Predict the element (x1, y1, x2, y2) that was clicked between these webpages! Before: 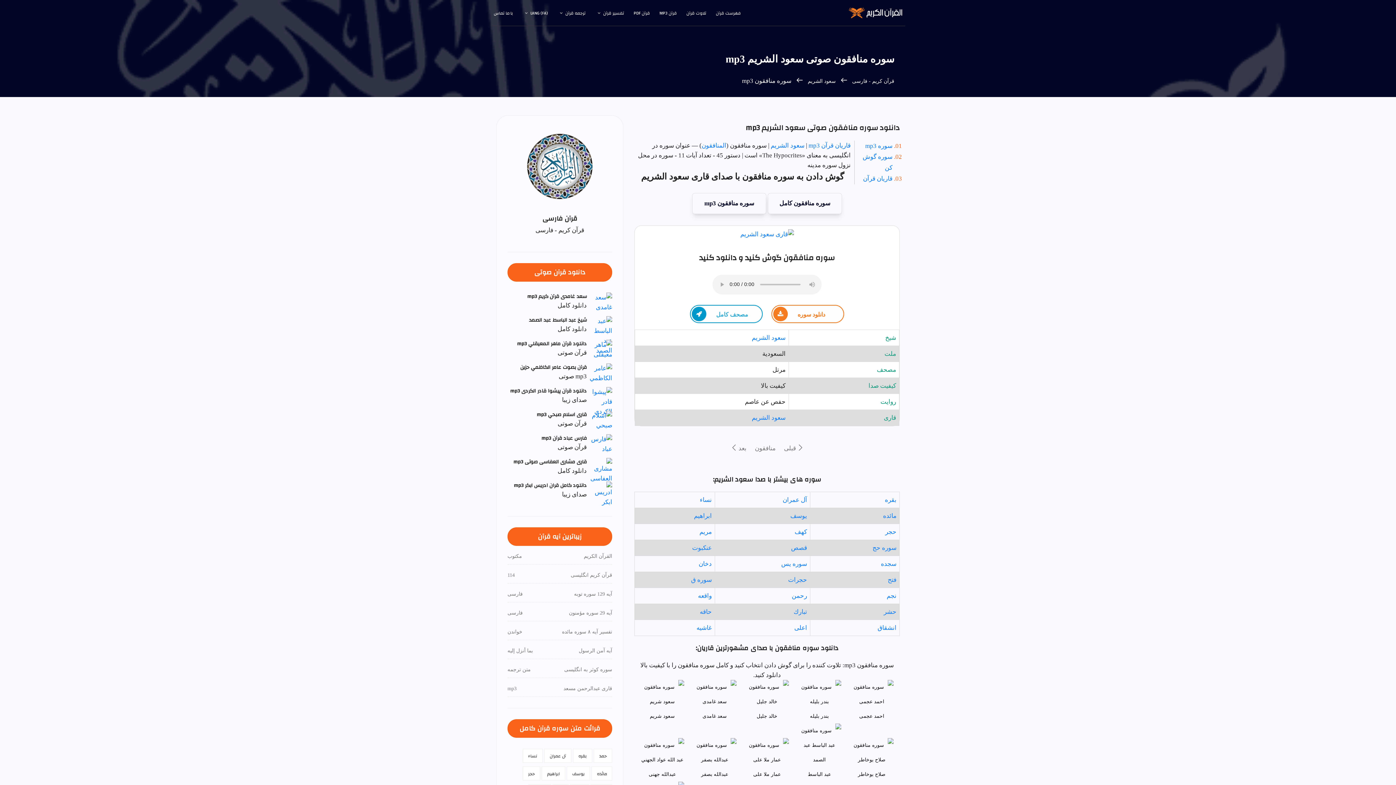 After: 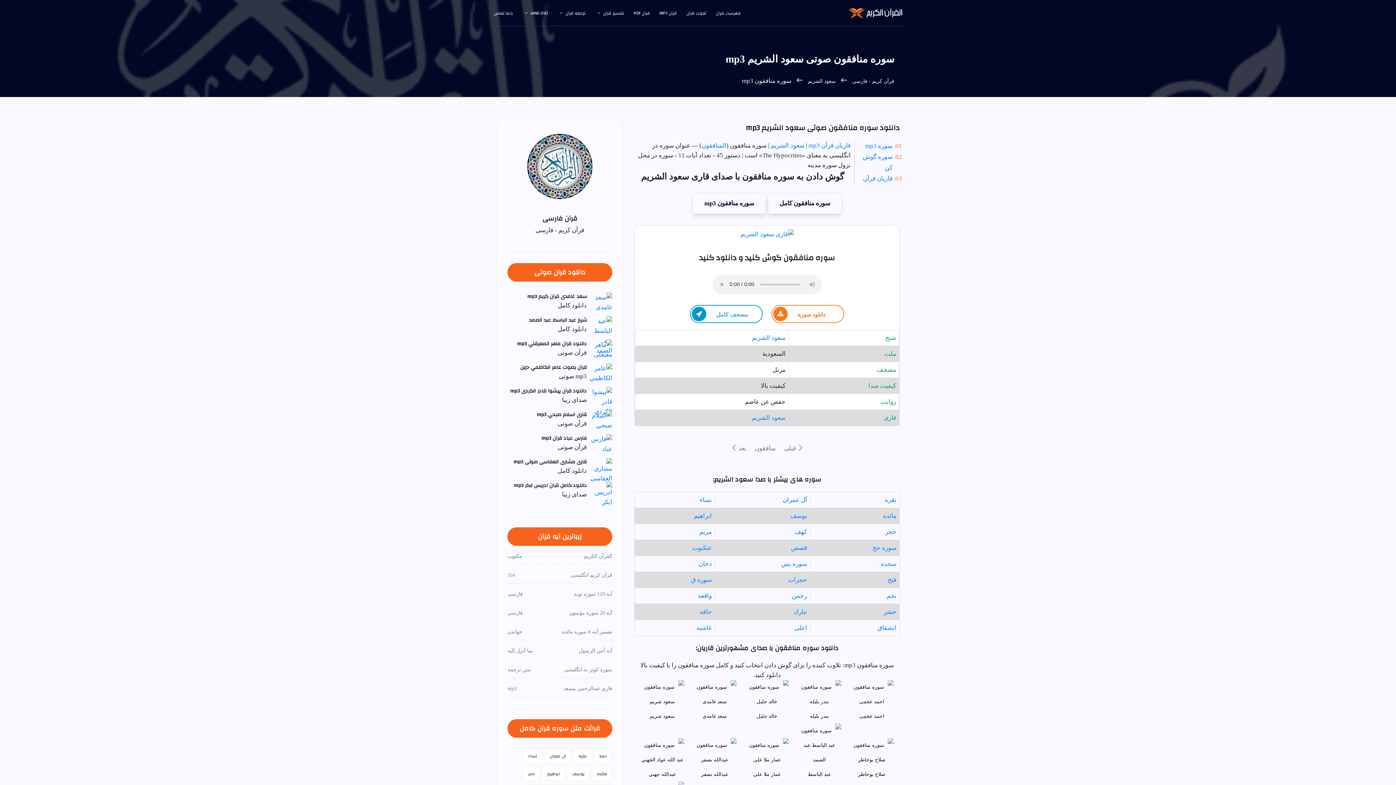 Action: label: دانلود سوره منافقون با صدای مشهورترین قاریان: bbox: (634, 643, 900, 653)